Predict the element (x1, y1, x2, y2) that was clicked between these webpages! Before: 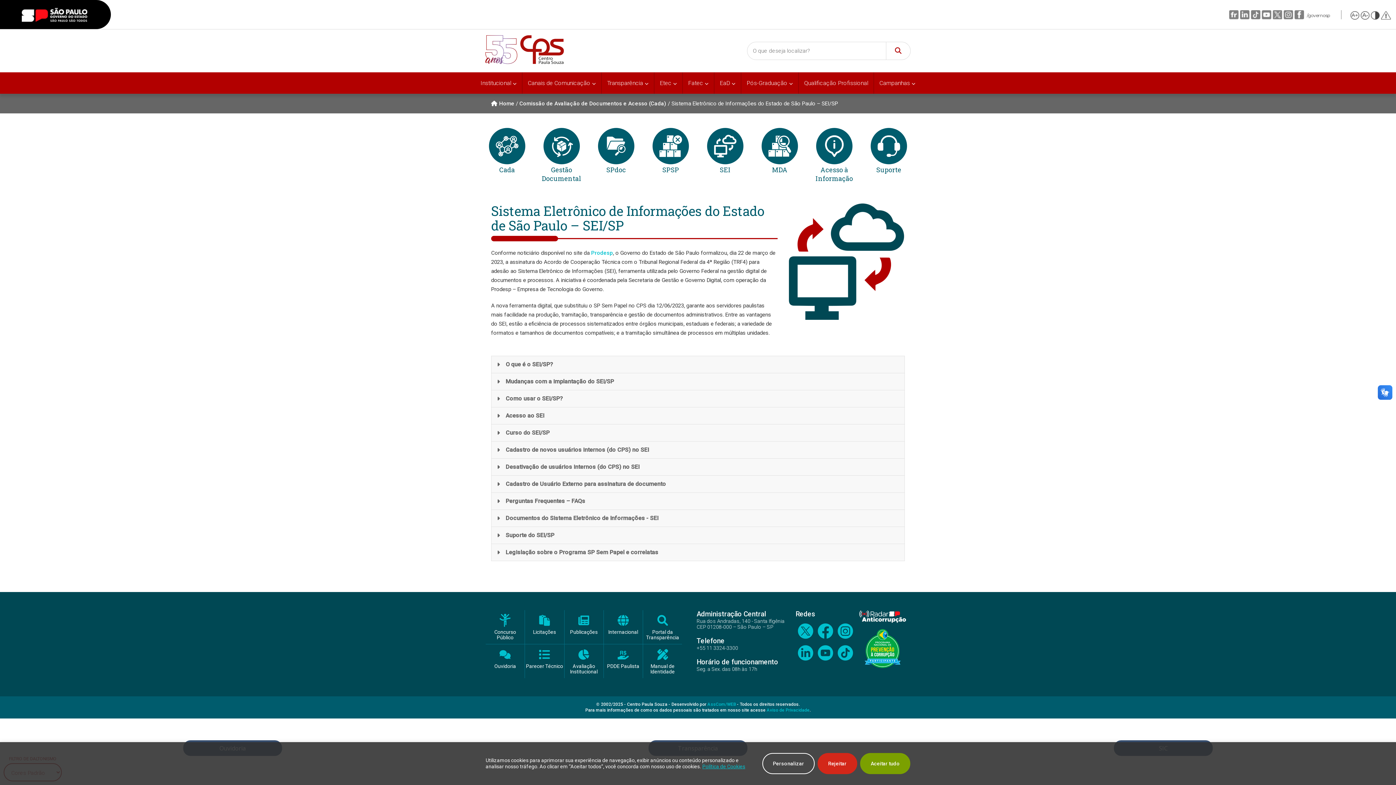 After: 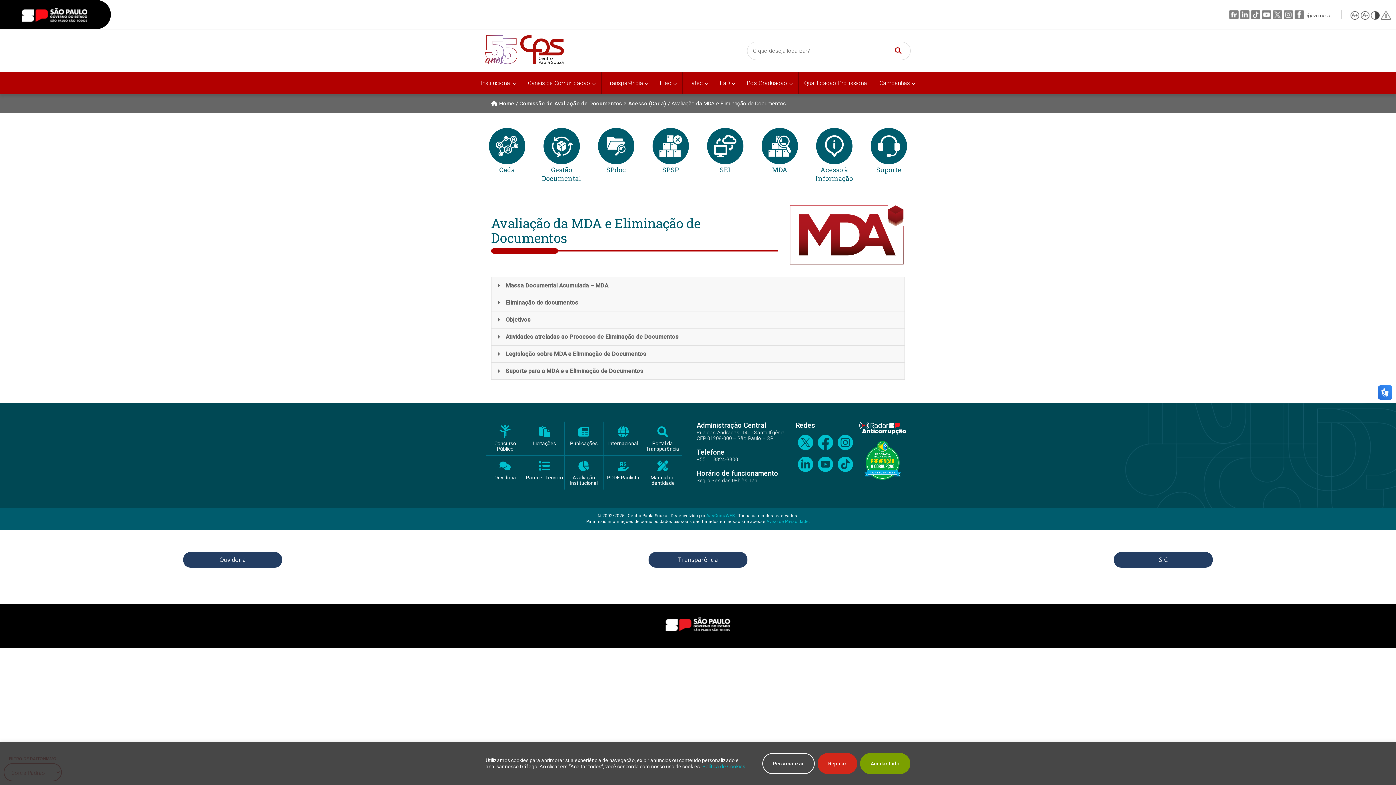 Action: bbox: (768, 134, 791, 157)